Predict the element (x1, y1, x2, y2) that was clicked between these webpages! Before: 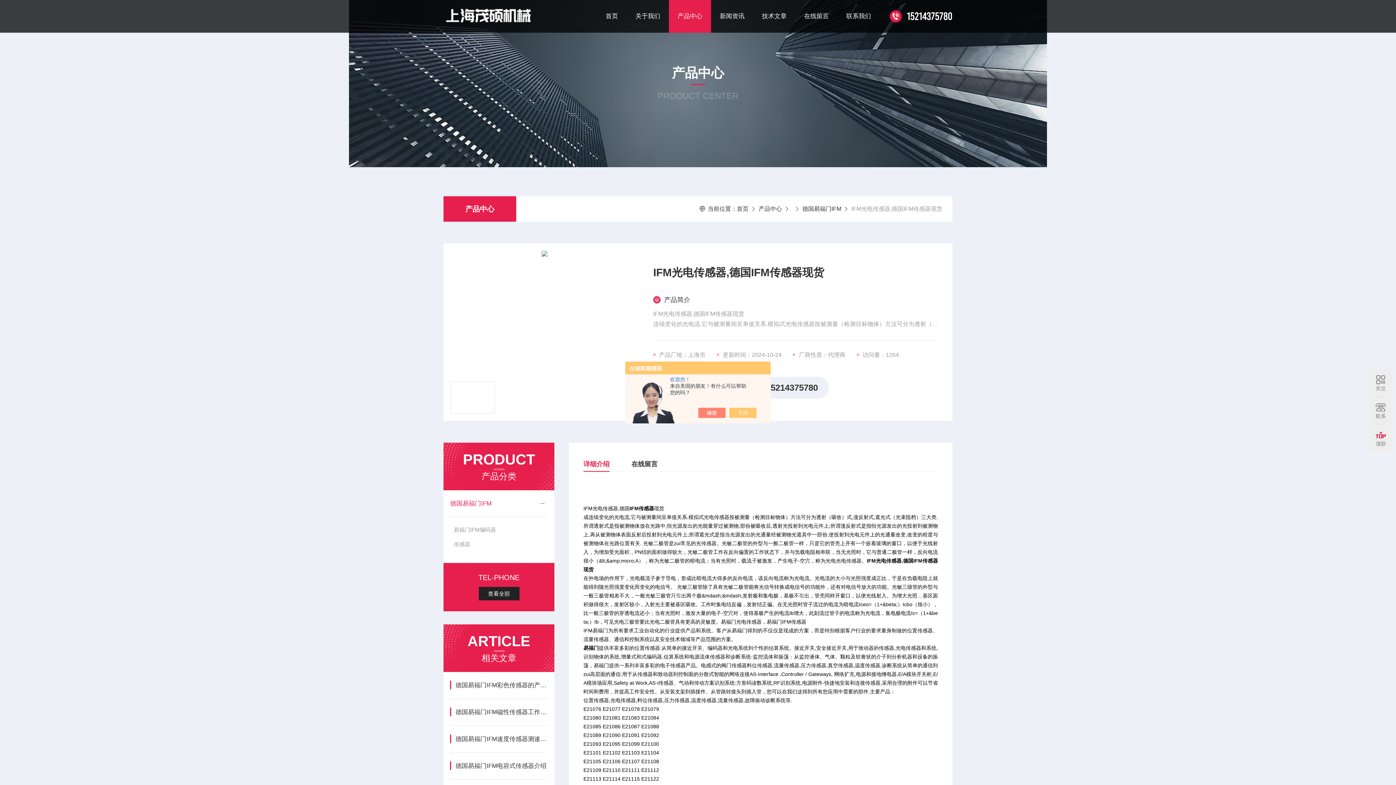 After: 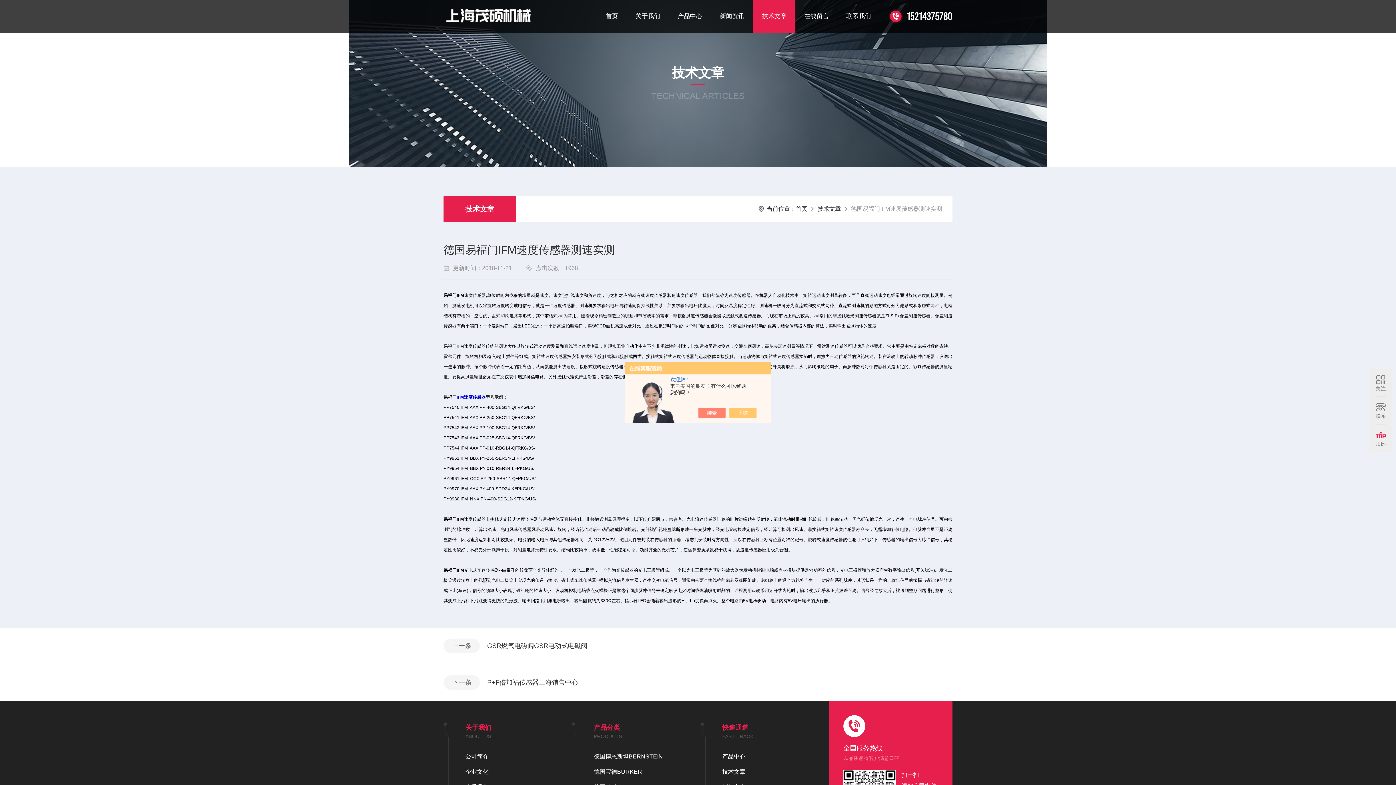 Action: label: 德国易福门IFM速度传感器测速实测 bbox: (455, 726, 547, 753)